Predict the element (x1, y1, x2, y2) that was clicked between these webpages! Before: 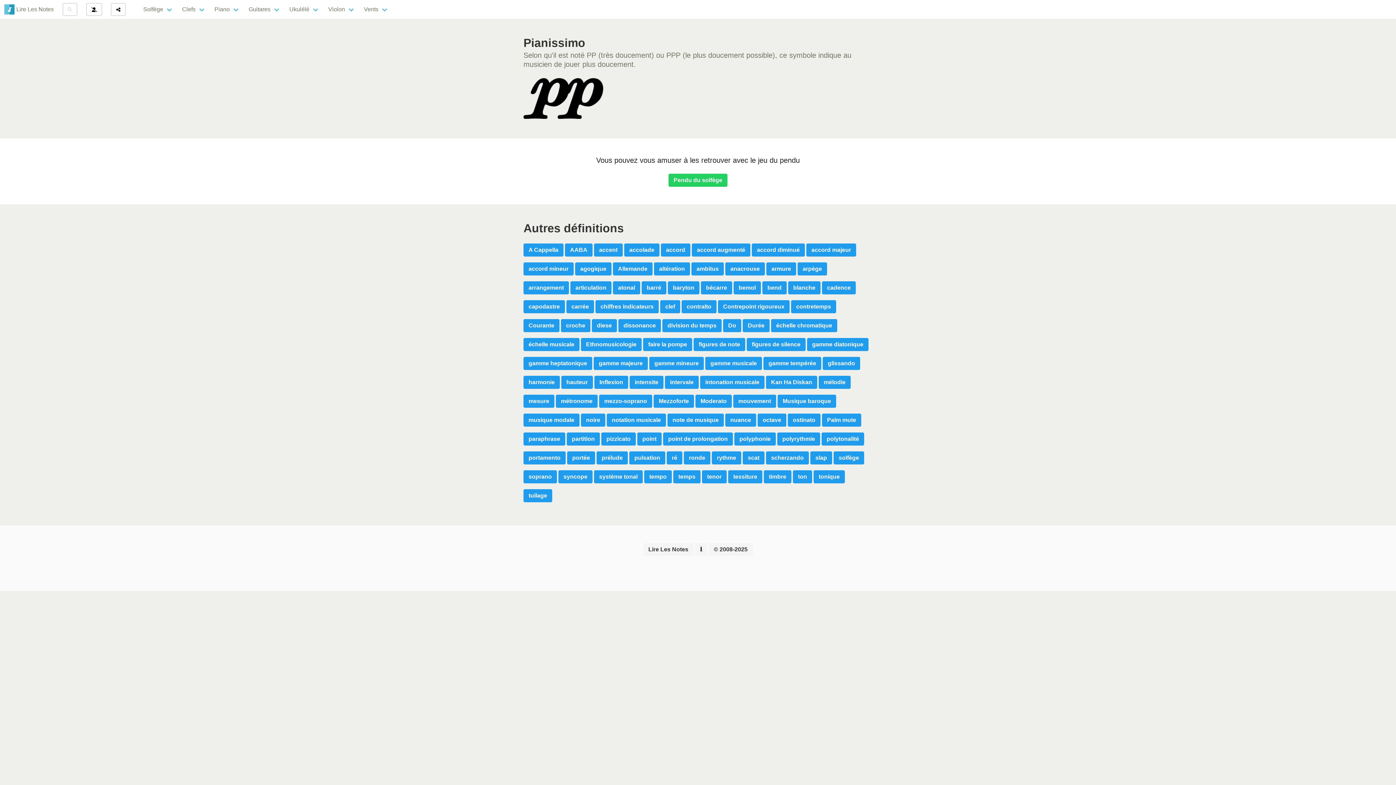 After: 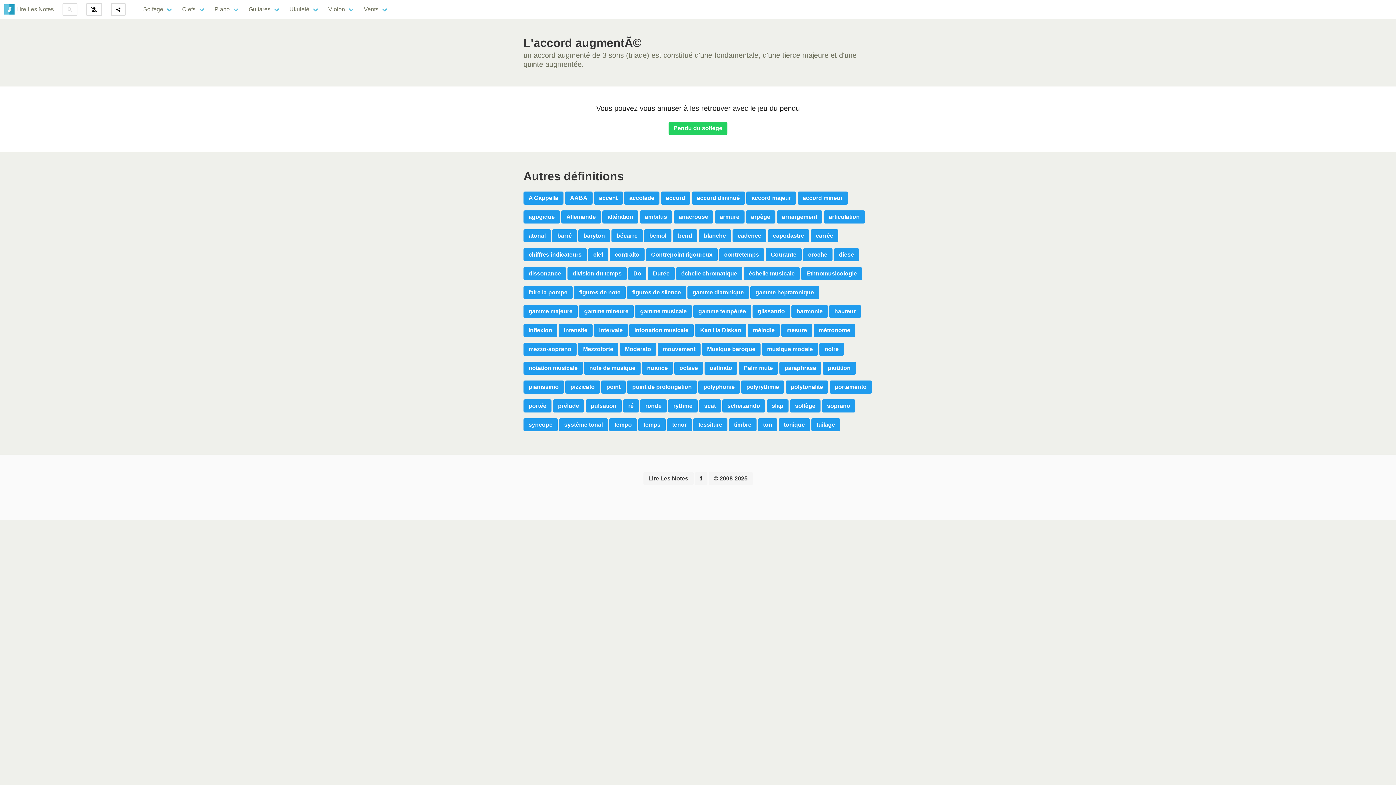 Action: bbox: (692, 243, 750, 256) label: accord augmenté